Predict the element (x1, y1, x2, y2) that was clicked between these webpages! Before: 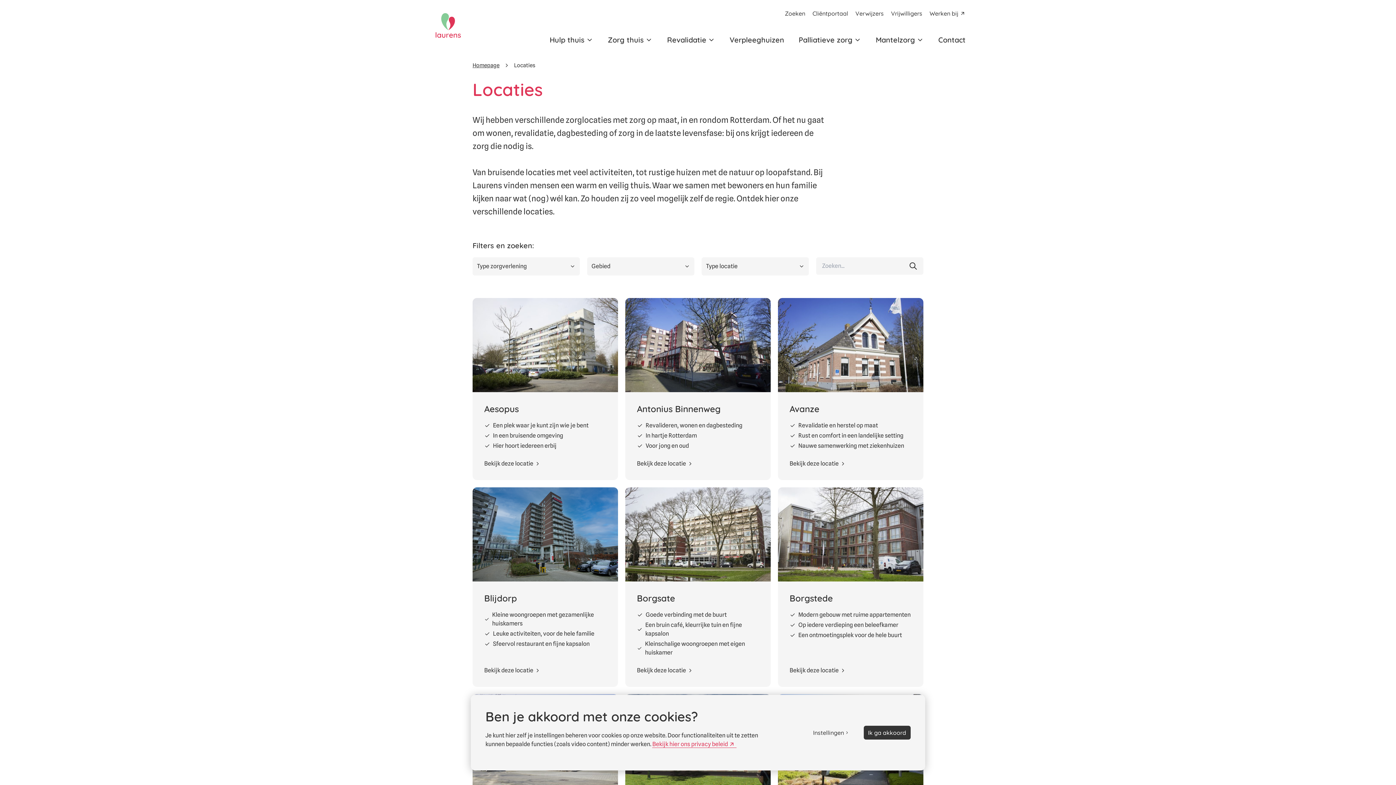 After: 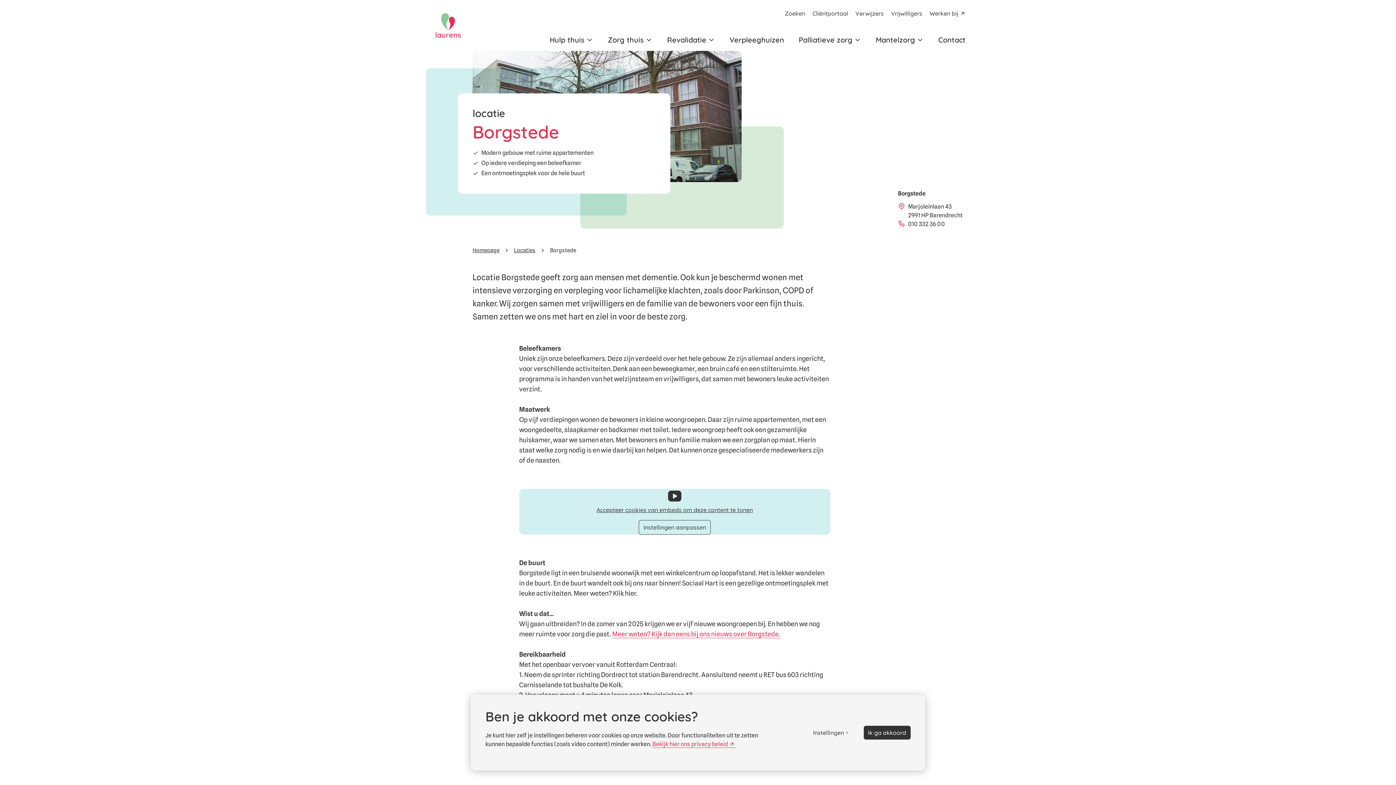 Action: label: Borgstede
Modern gebouw met ruime appartementen
Op iedere verdieping een beleefkamer
Een ontmoetingsplek voor de hele buurt
Bekijk deze locatie bbox: (778, 487, 923, 687)